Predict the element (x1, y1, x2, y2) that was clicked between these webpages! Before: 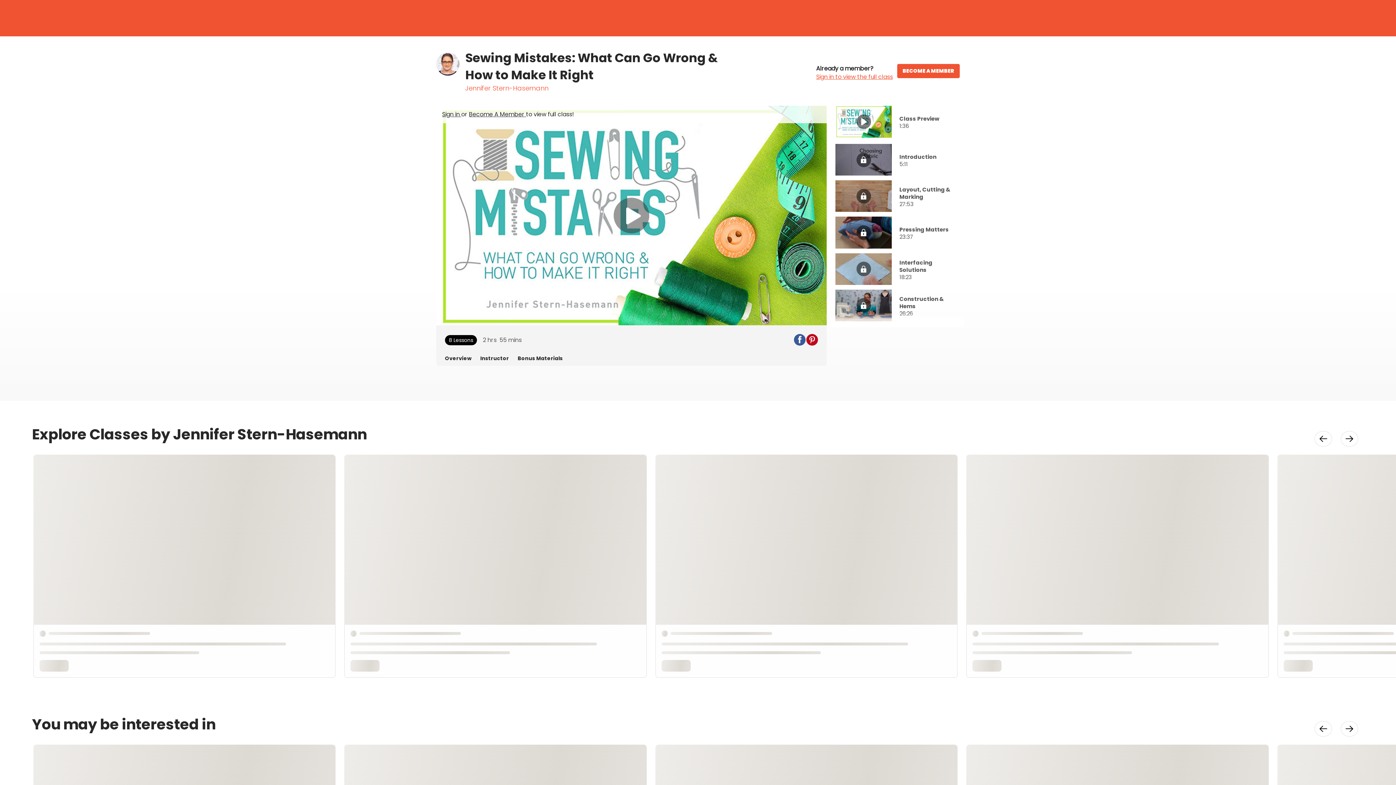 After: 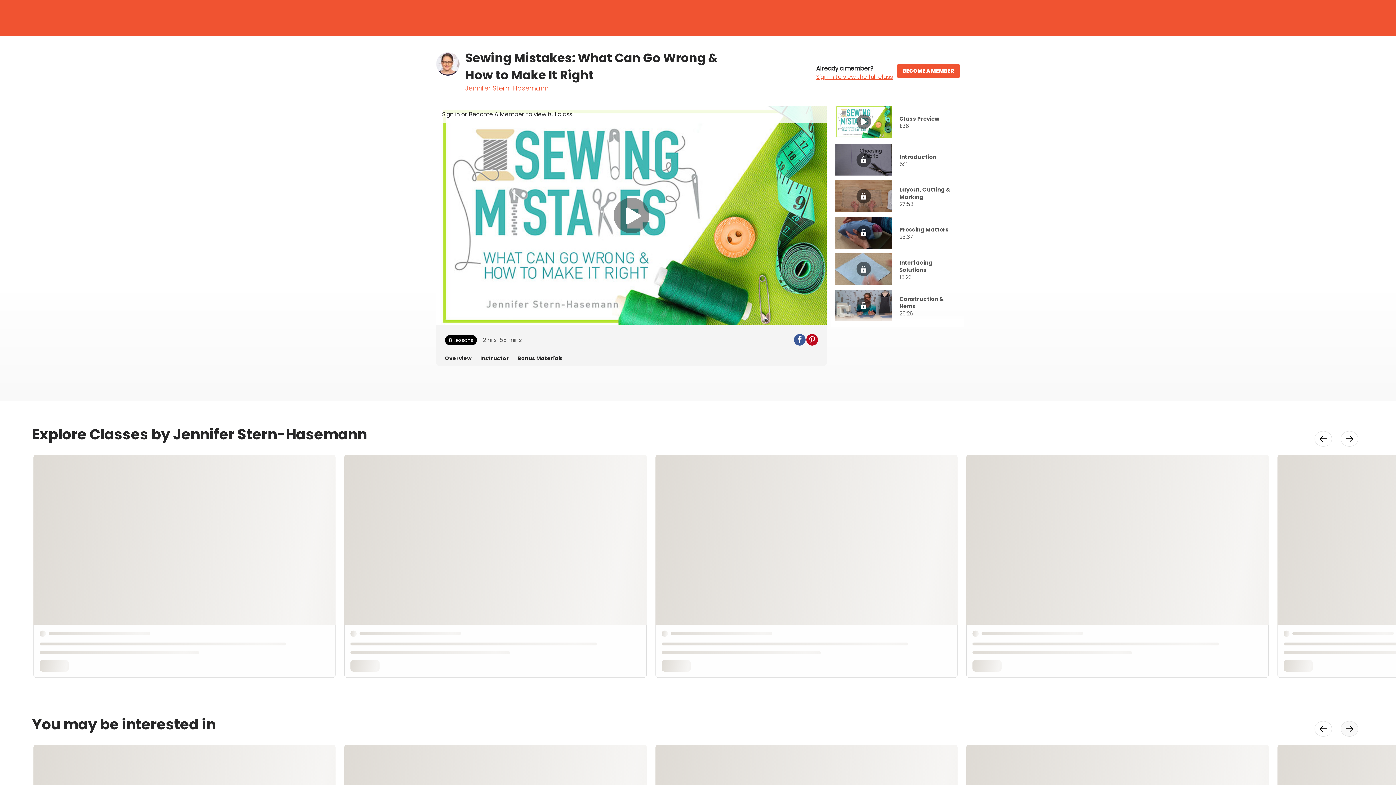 Action: bbox: (1341, 721, 1358, 737) label: Perform Site Action